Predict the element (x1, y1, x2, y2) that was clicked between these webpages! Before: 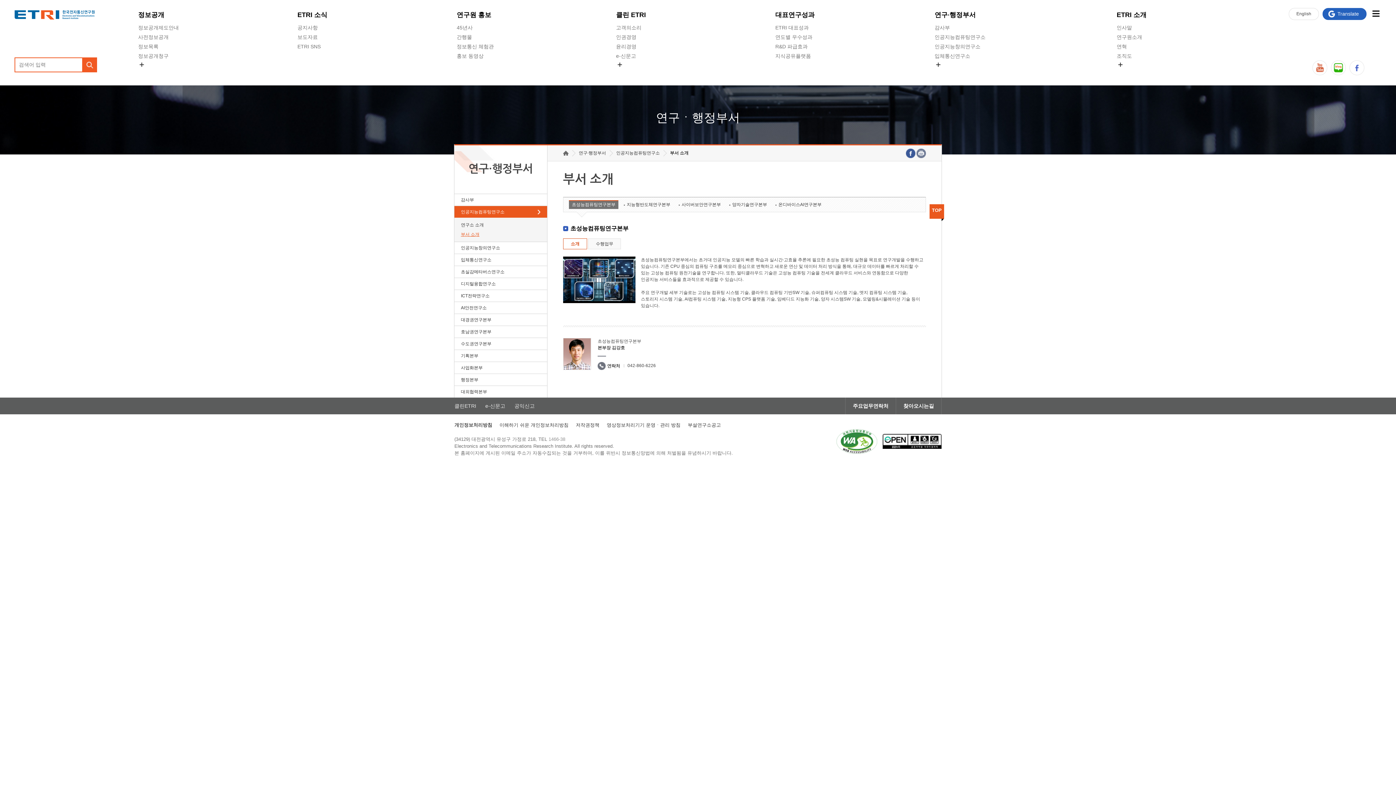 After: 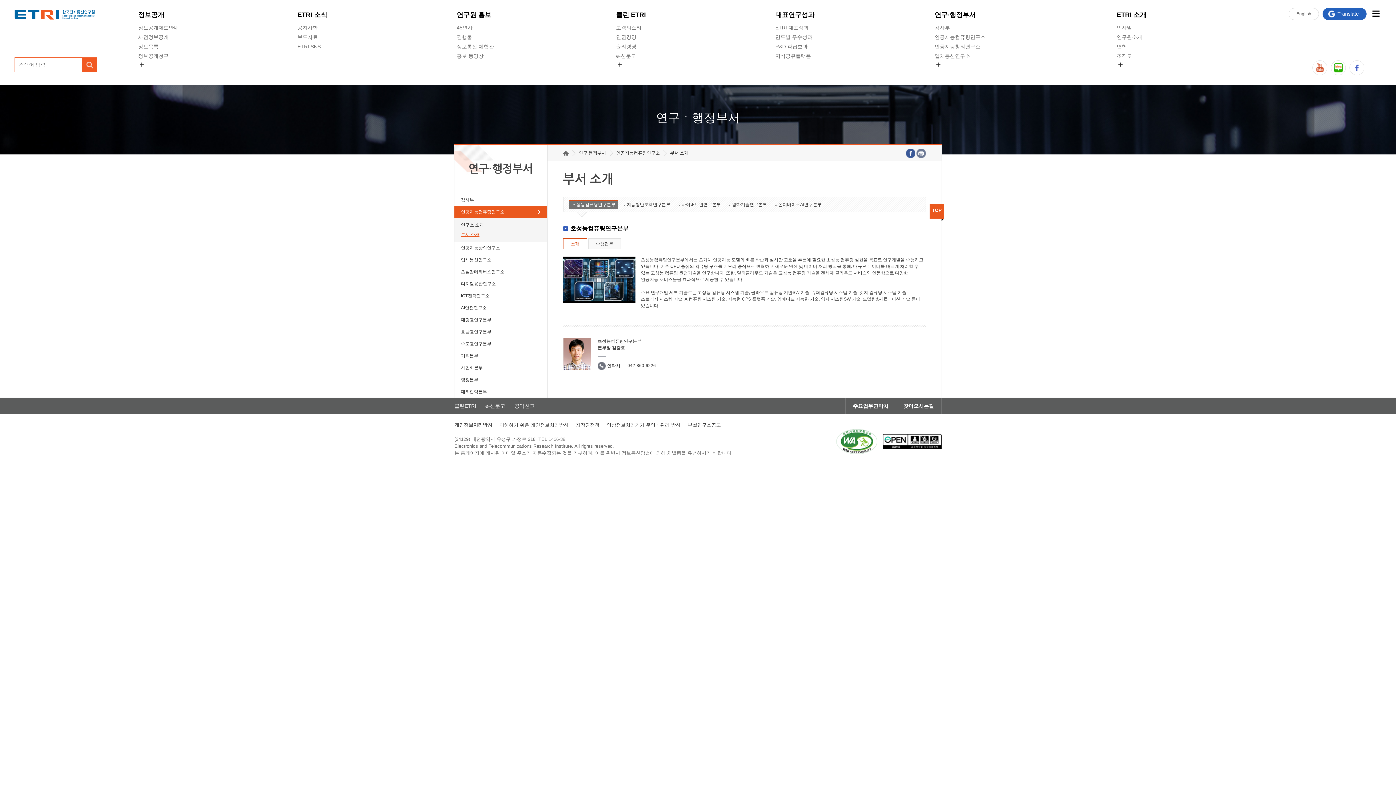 Action: bbox: (563, 150, 568, 156) label: 홈